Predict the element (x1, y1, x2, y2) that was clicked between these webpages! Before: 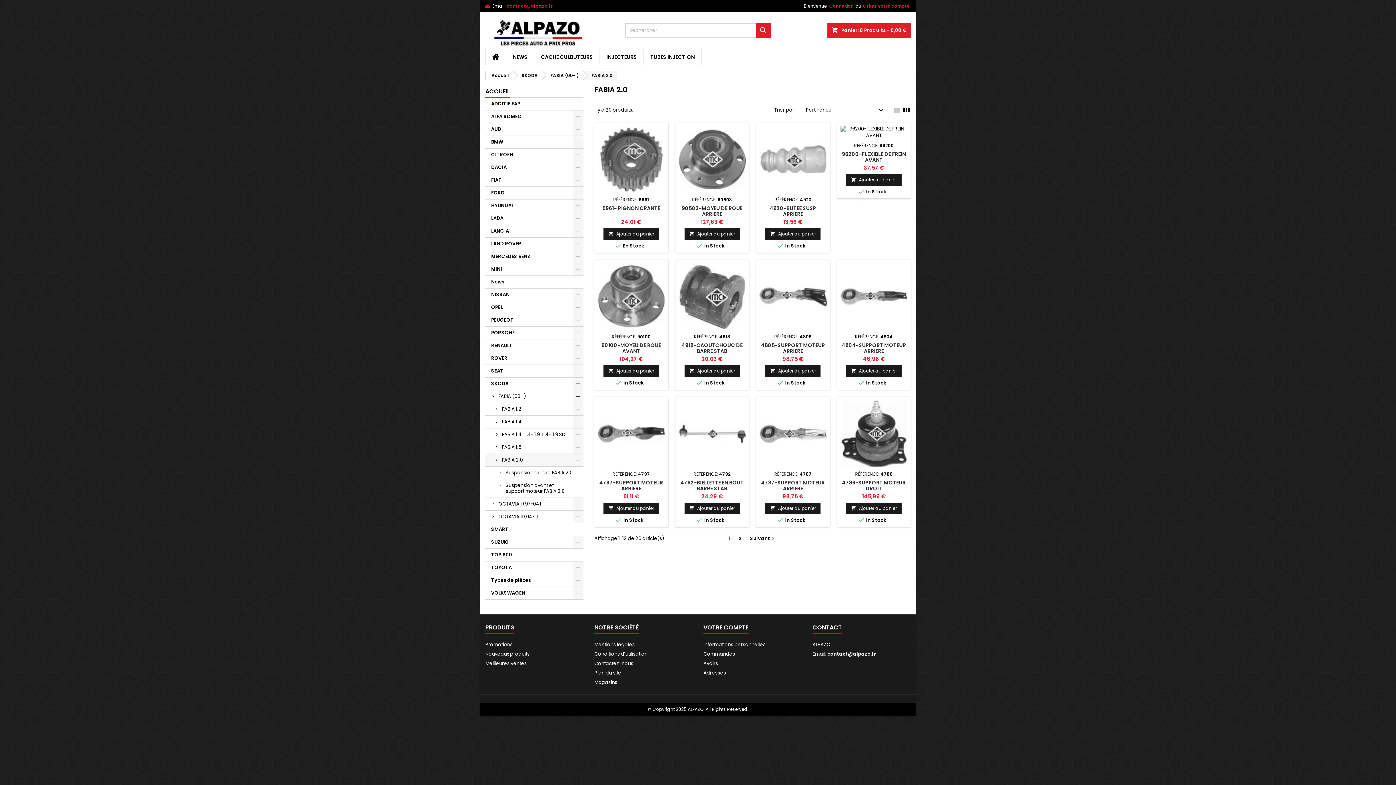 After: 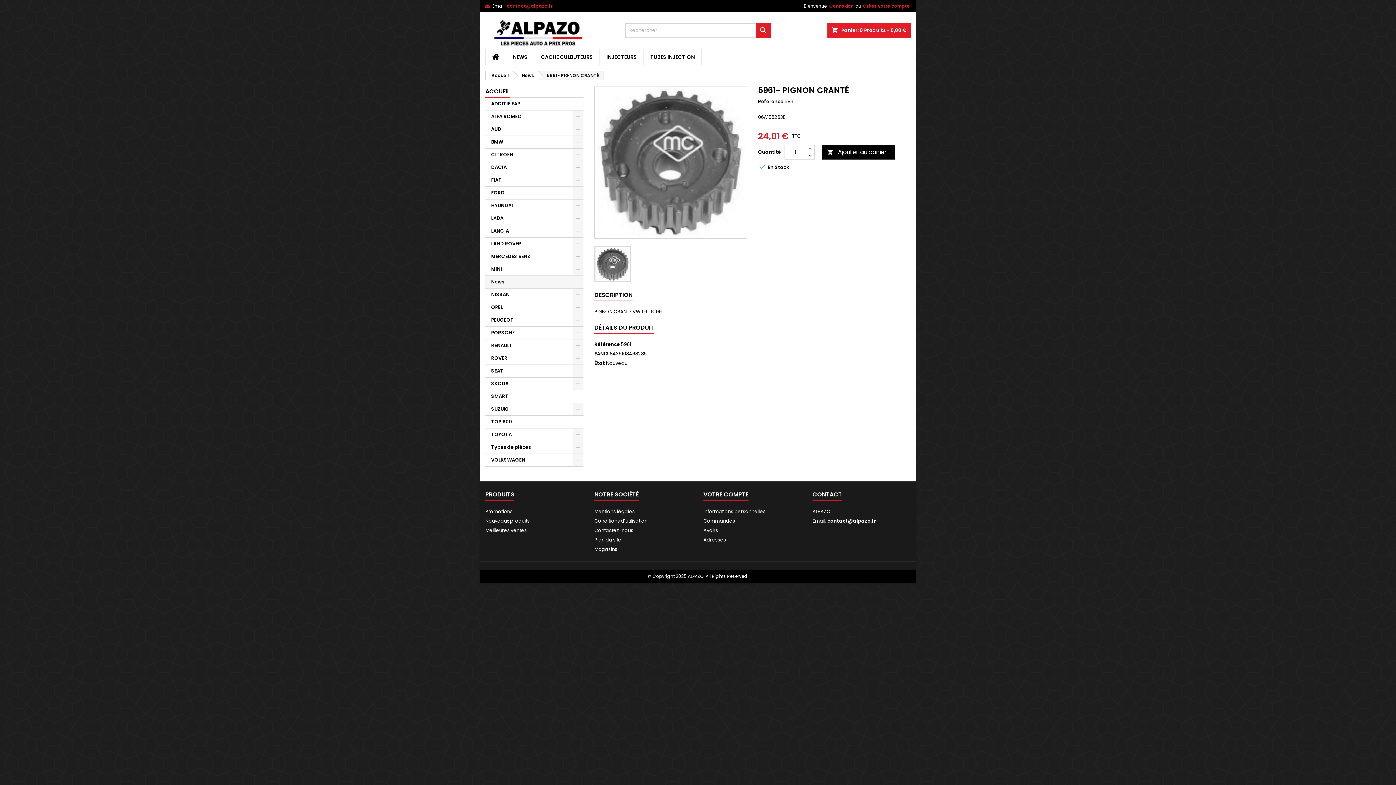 Action: bbox: (602, 204, 660, 211) label: 5961- PIGNON CRANTÉ